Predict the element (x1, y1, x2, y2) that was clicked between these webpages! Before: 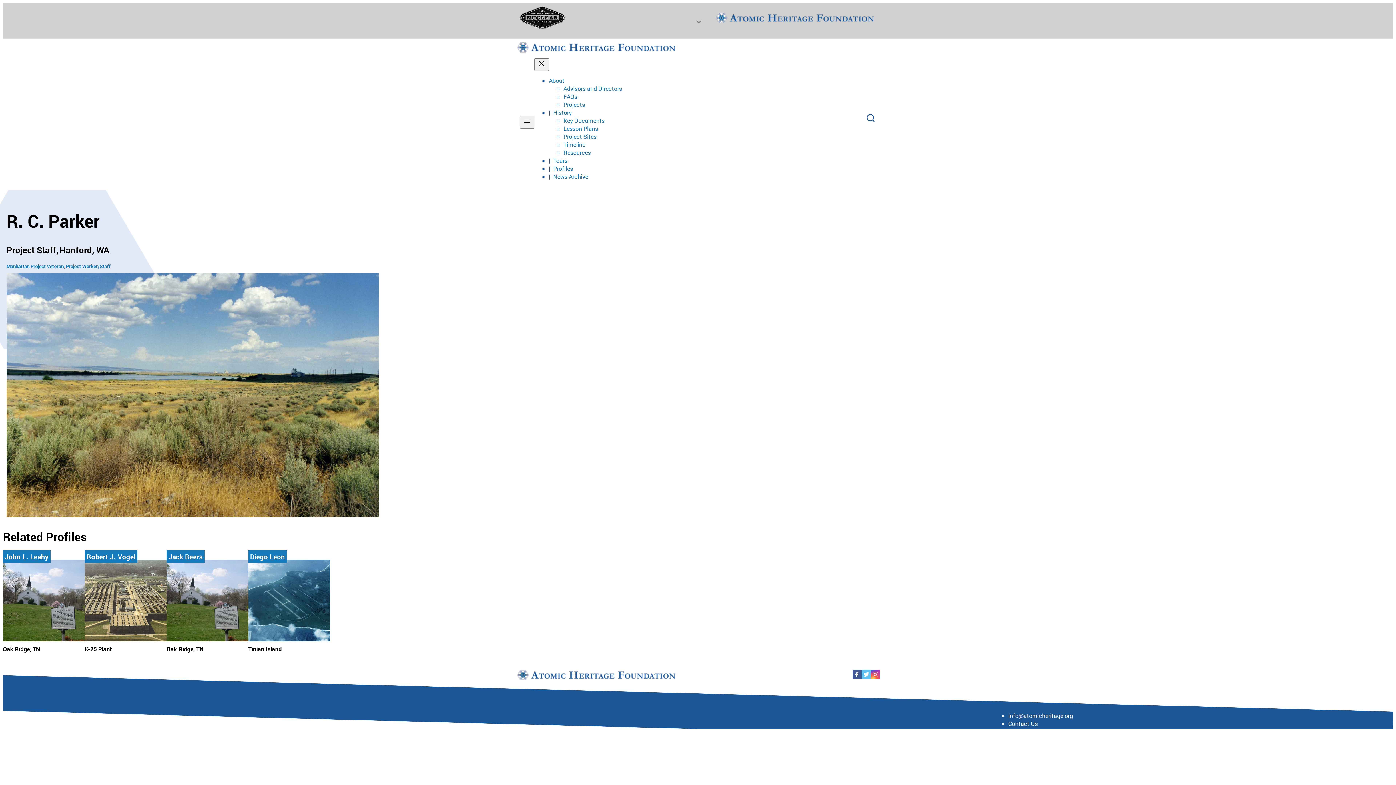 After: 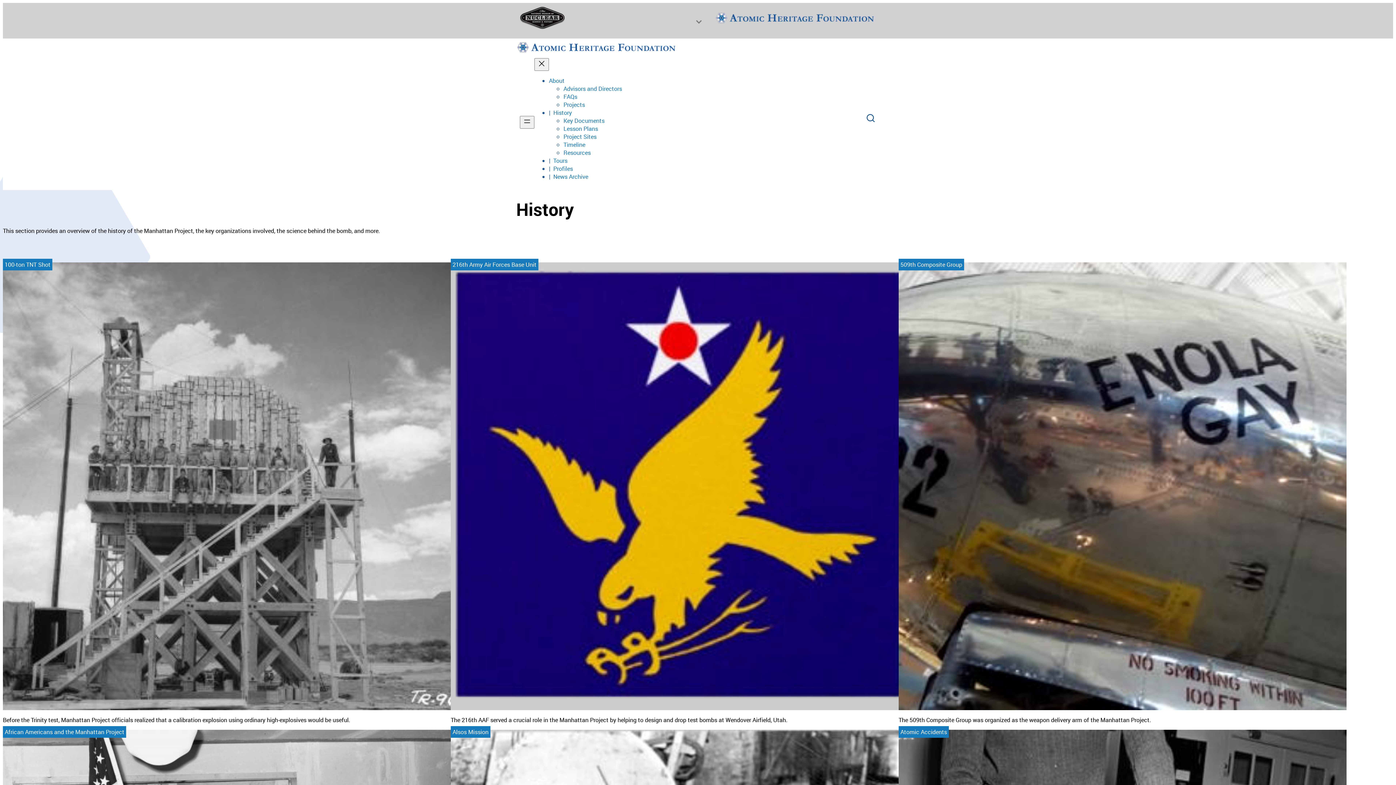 Action: label: History bbox: (553, 108, 572, 116)